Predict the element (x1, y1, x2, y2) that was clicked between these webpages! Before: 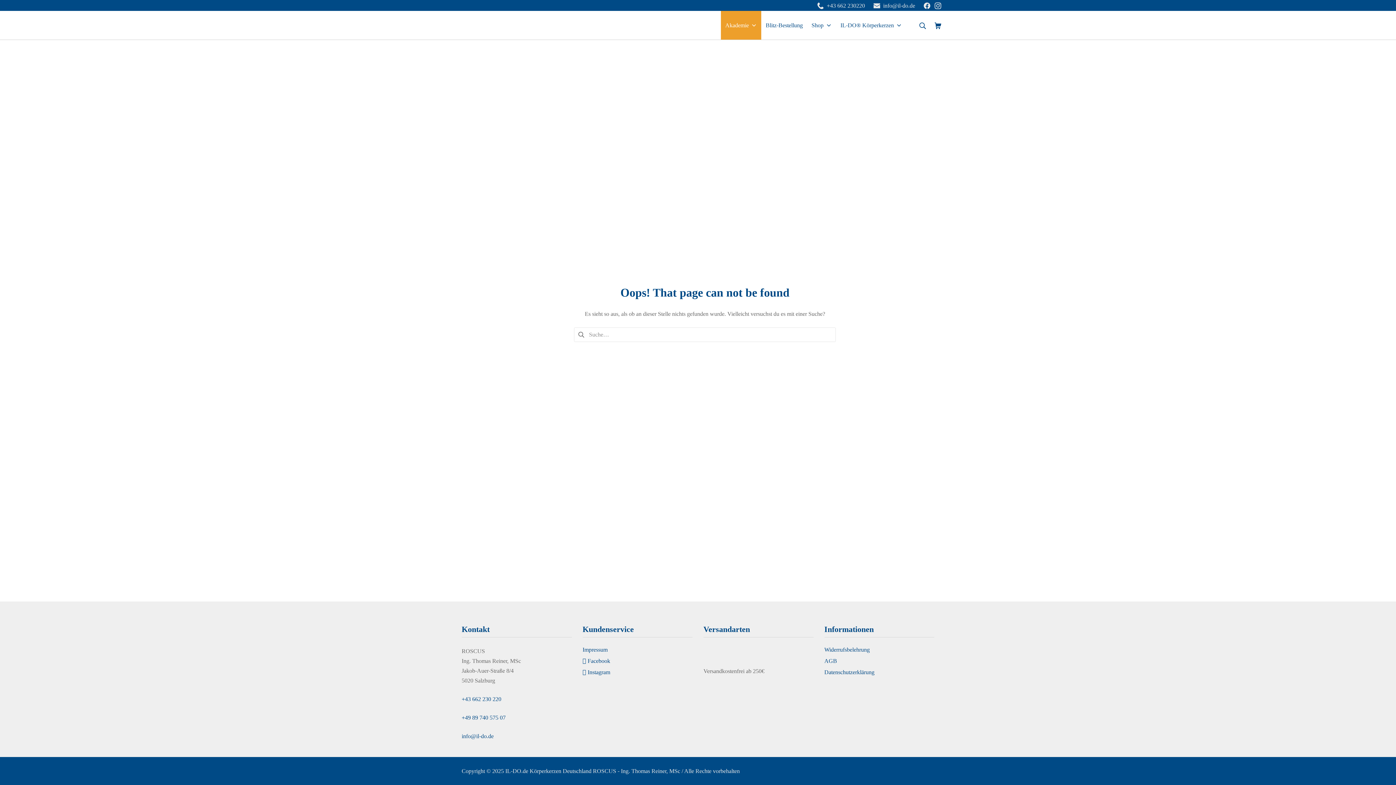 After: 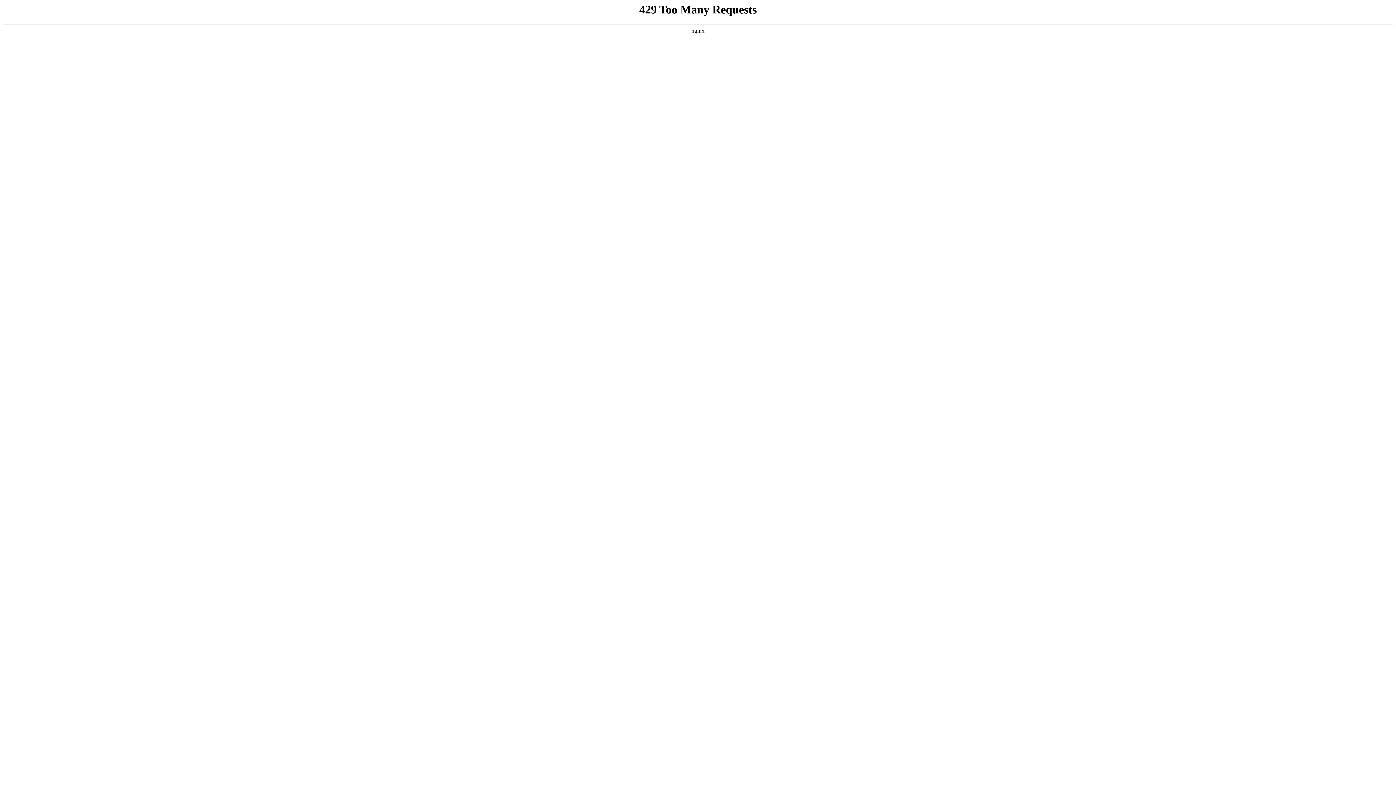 Action: label: IL-DO.de Körperkerzen Deutschland bbox: (468, 11, 492, 39)